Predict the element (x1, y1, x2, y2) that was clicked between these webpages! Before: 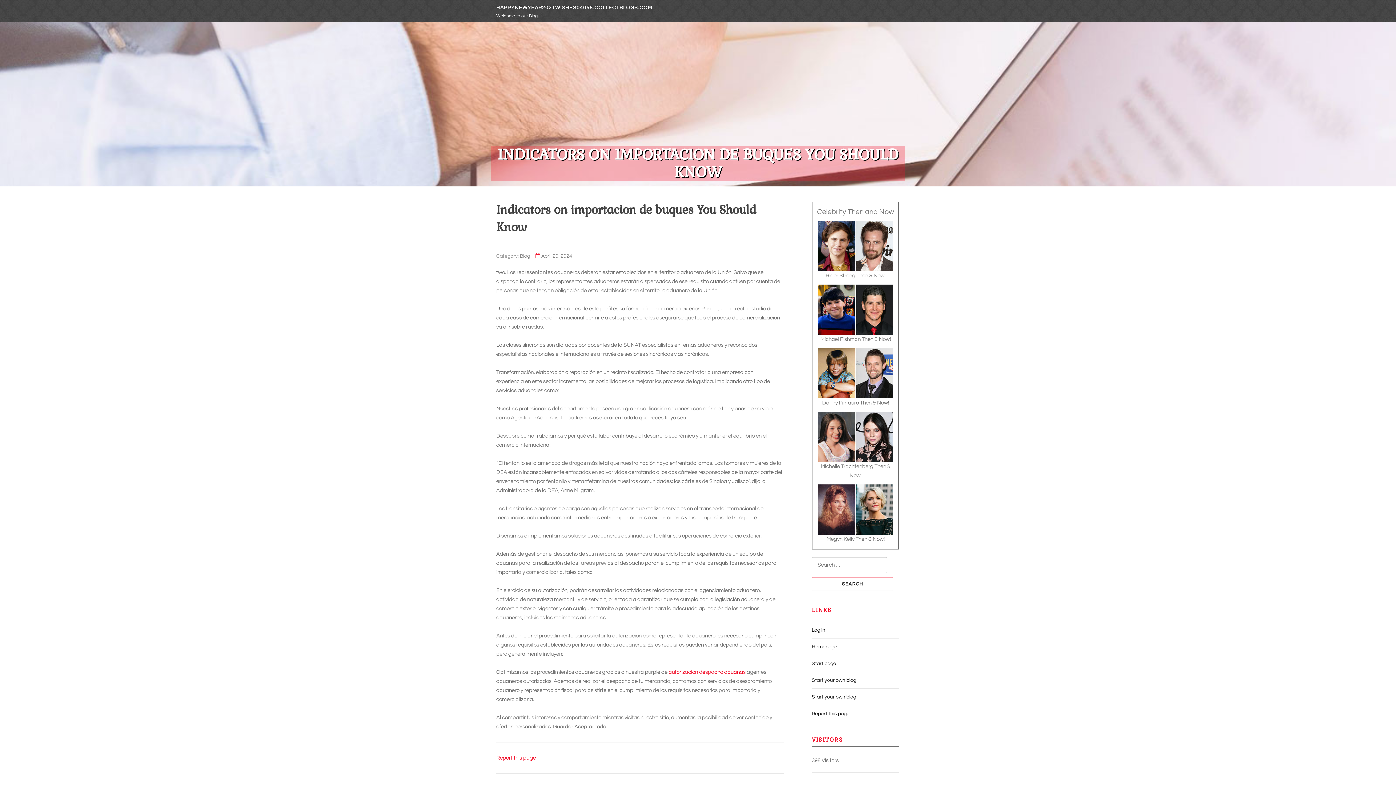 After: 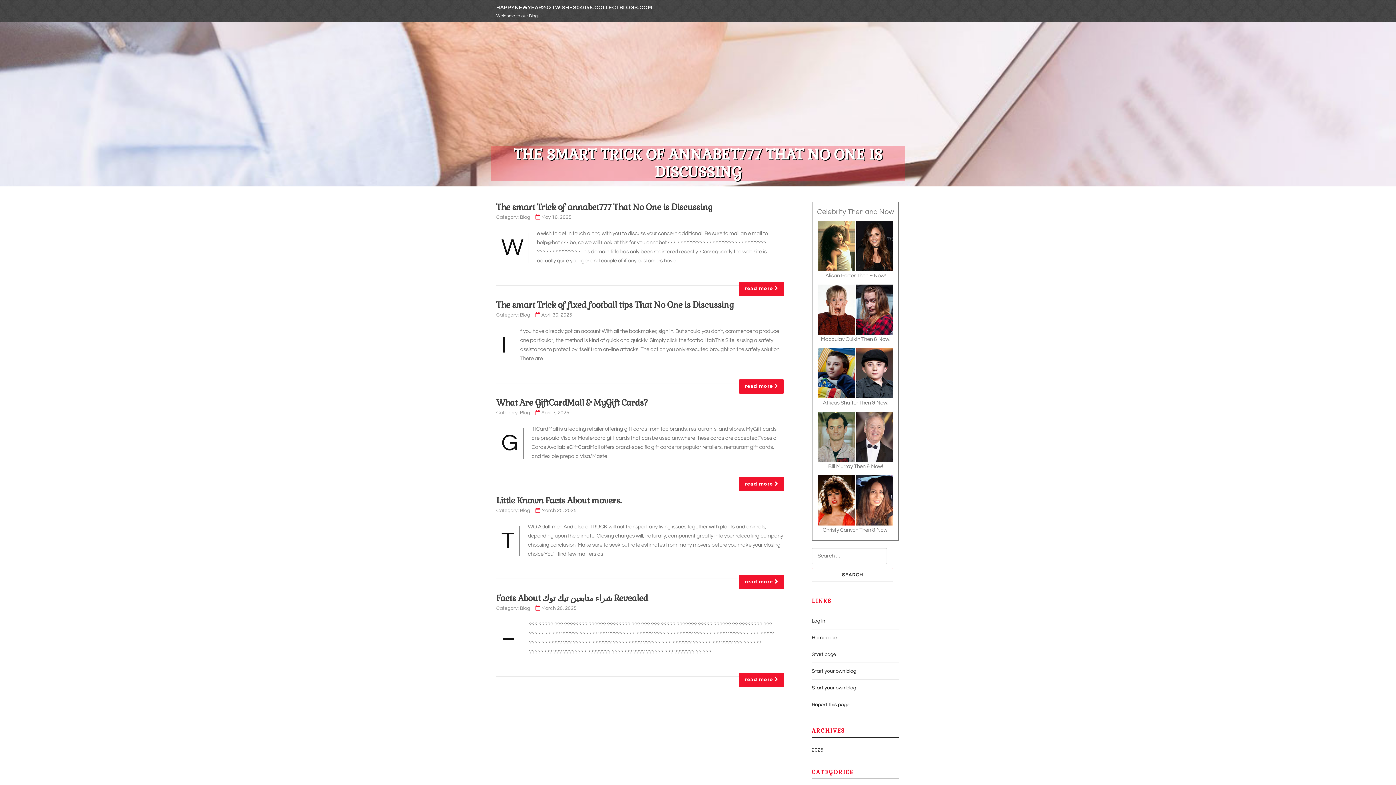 Action: label: Homepage bbox: (812, 644, 837, 649)